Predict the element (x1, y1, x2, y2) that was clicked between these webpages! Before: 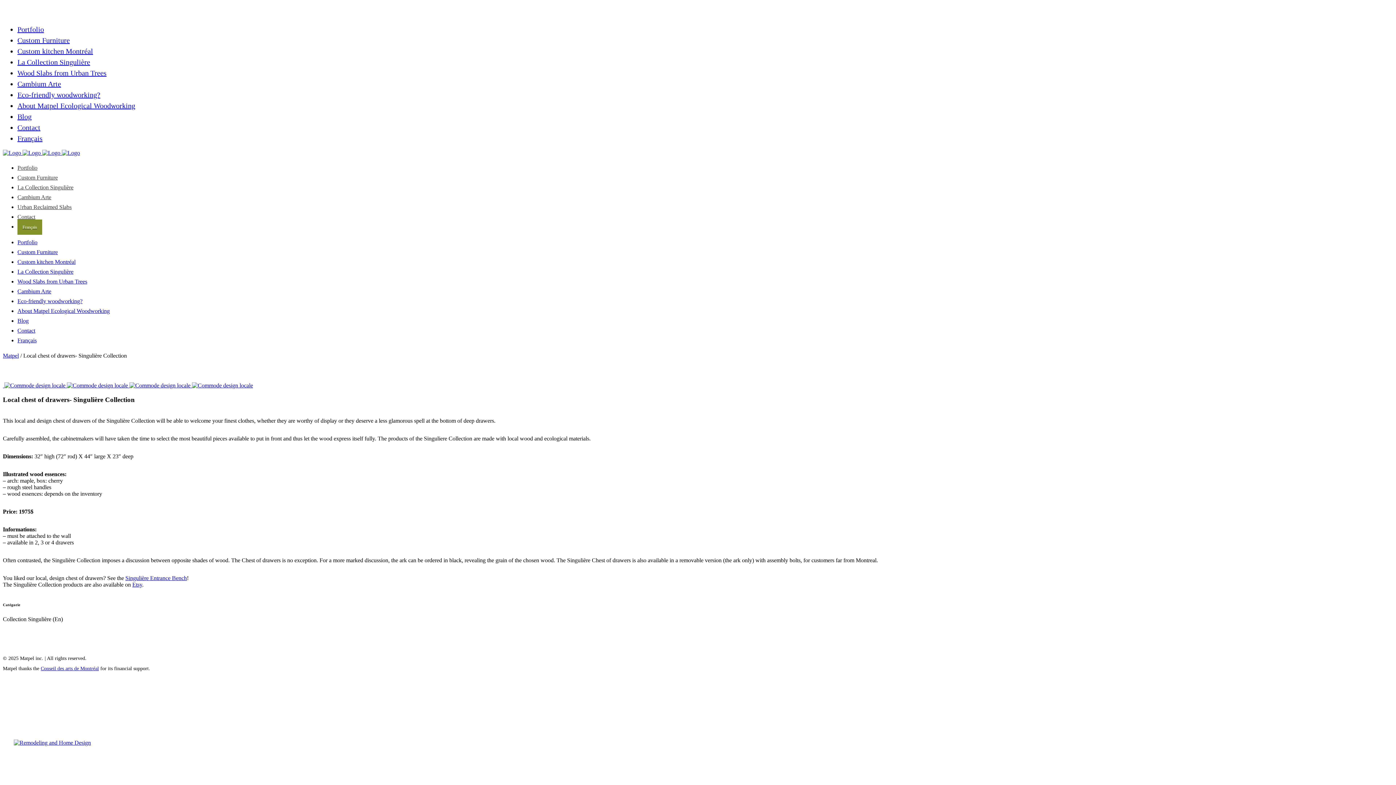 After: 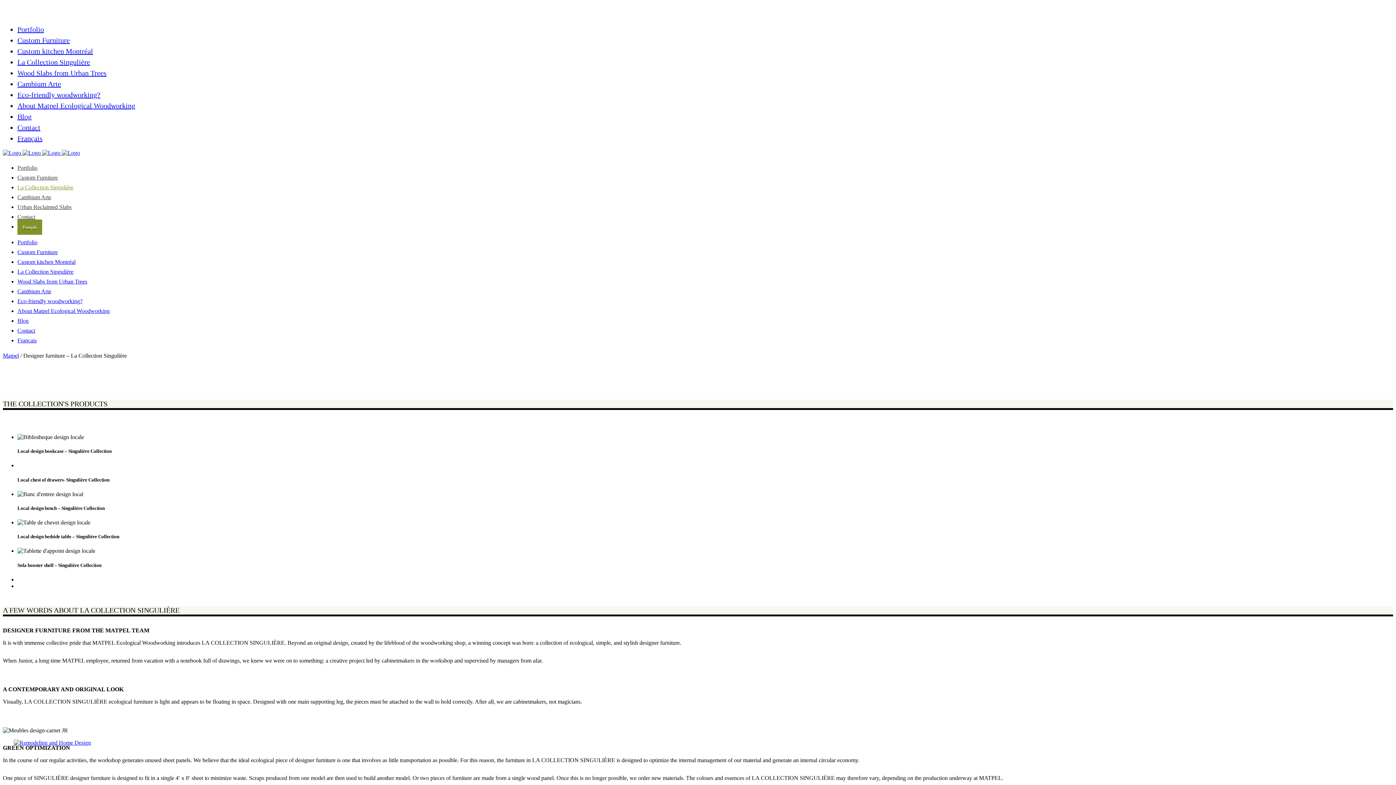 Action: label: La Collection Singulière bbox: (17, 268, 73, 274)